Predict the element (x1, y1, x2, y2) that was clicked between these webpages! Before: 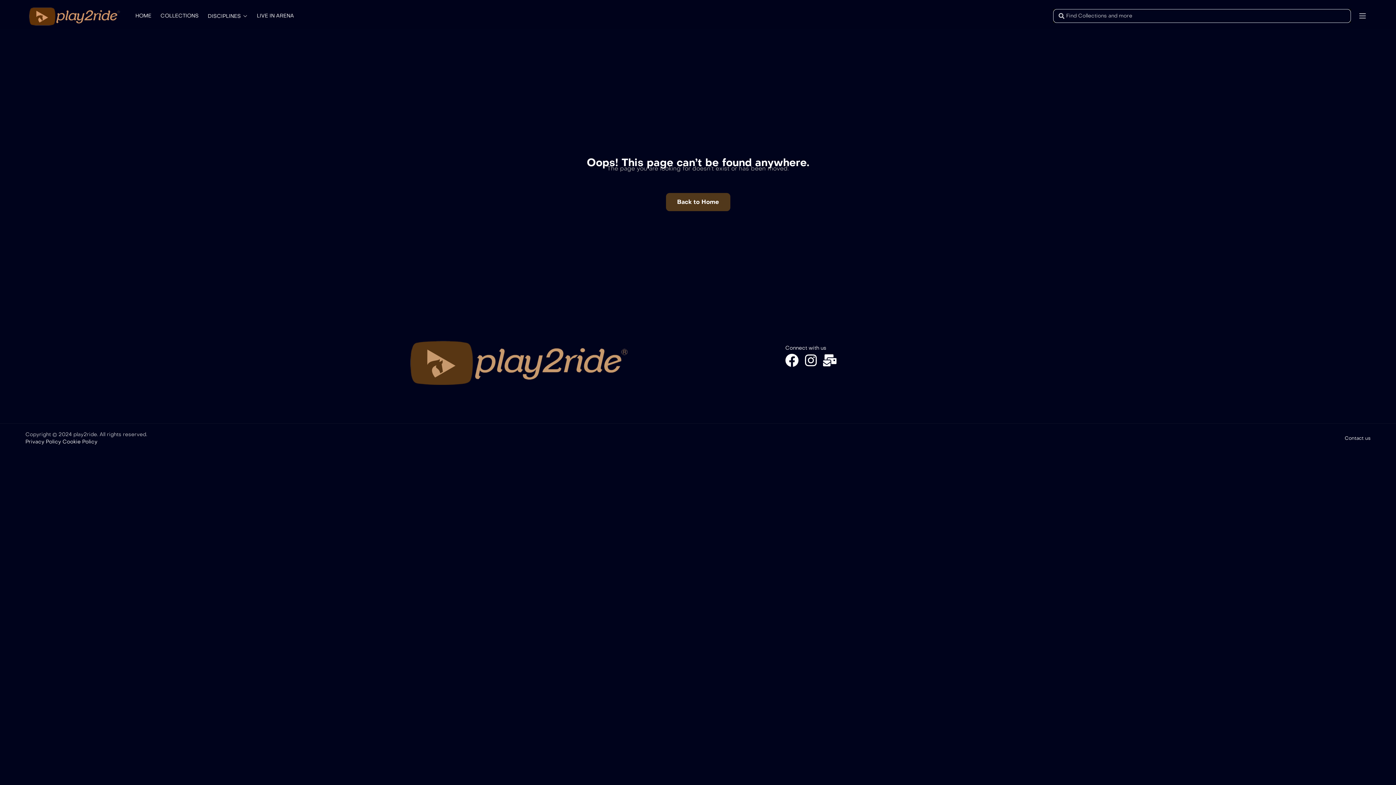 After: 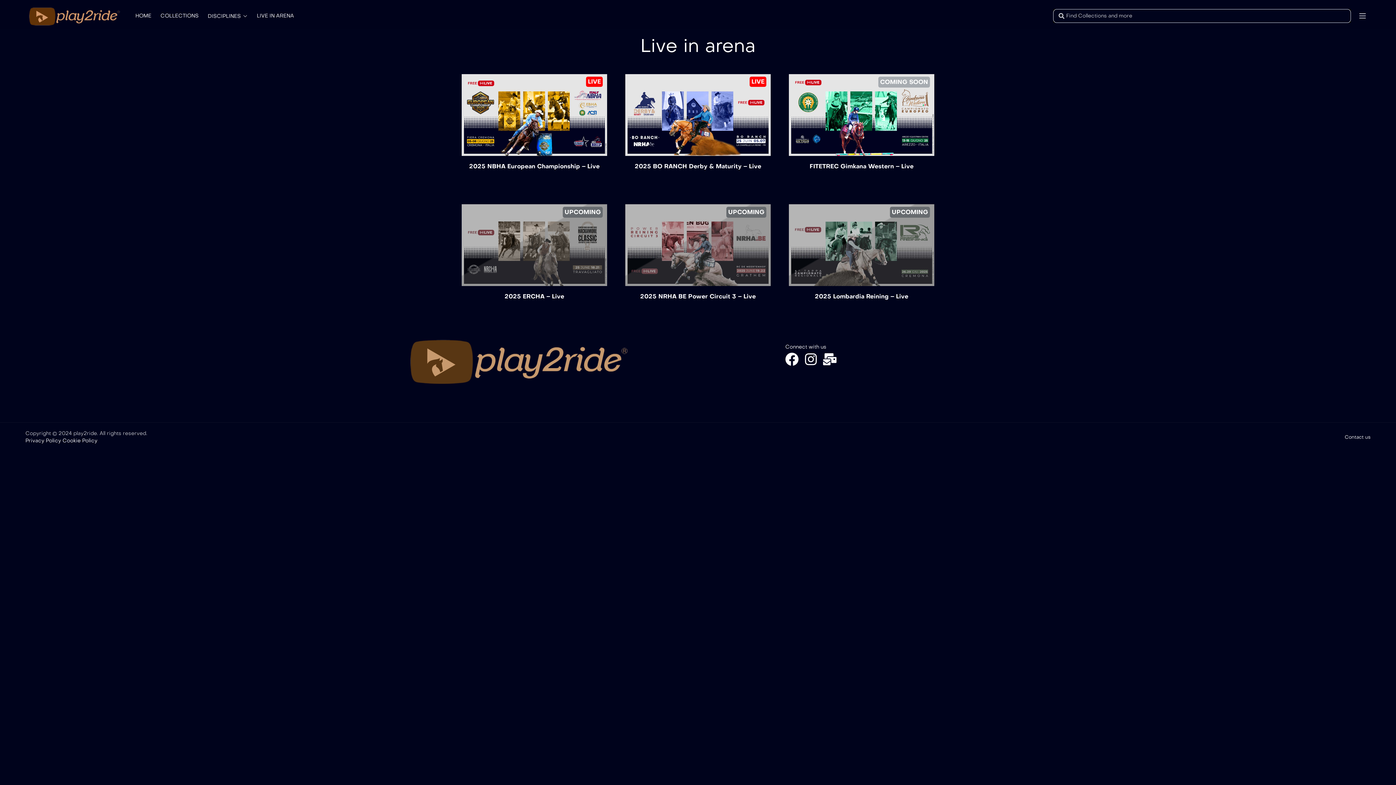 Action: label: LIVE IN ARENA bbox: (252, 8, 298, 22)